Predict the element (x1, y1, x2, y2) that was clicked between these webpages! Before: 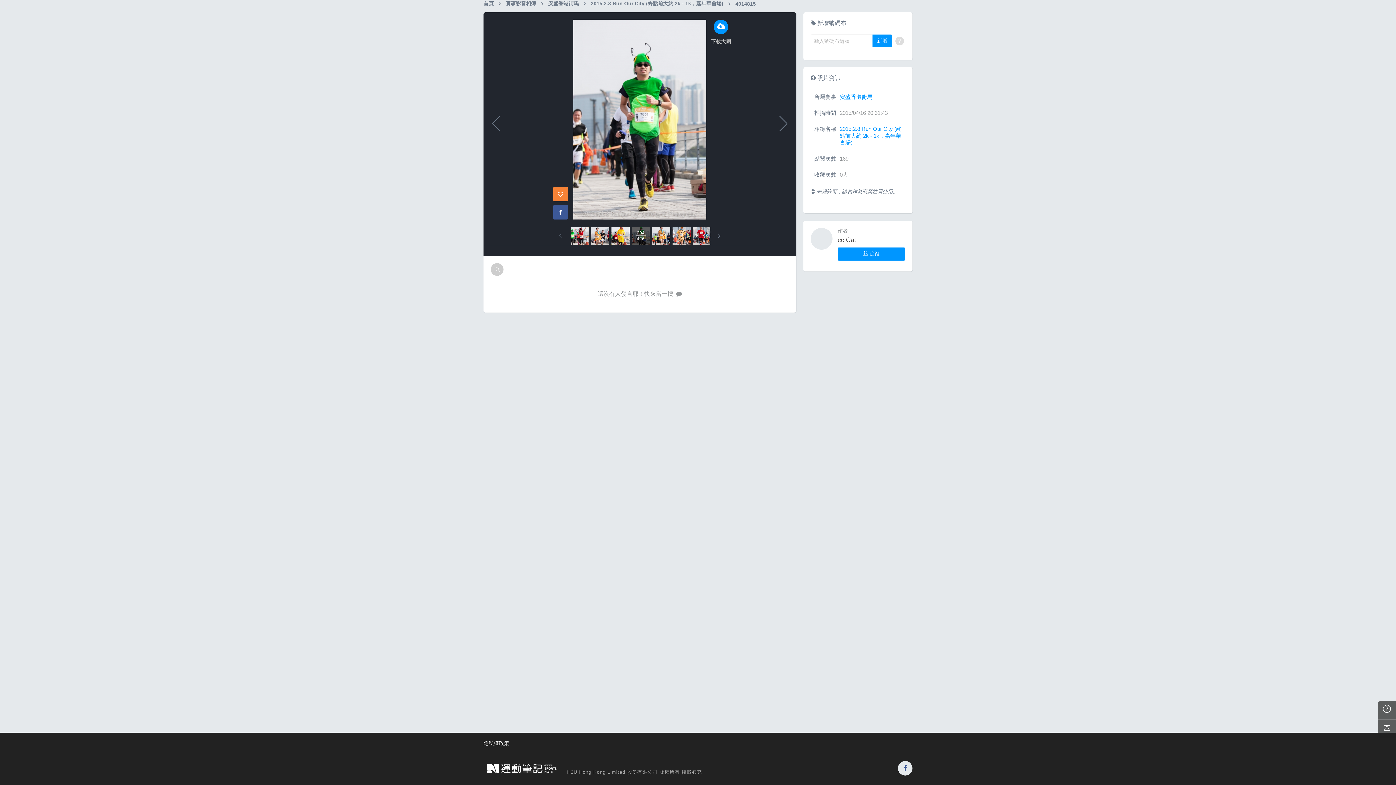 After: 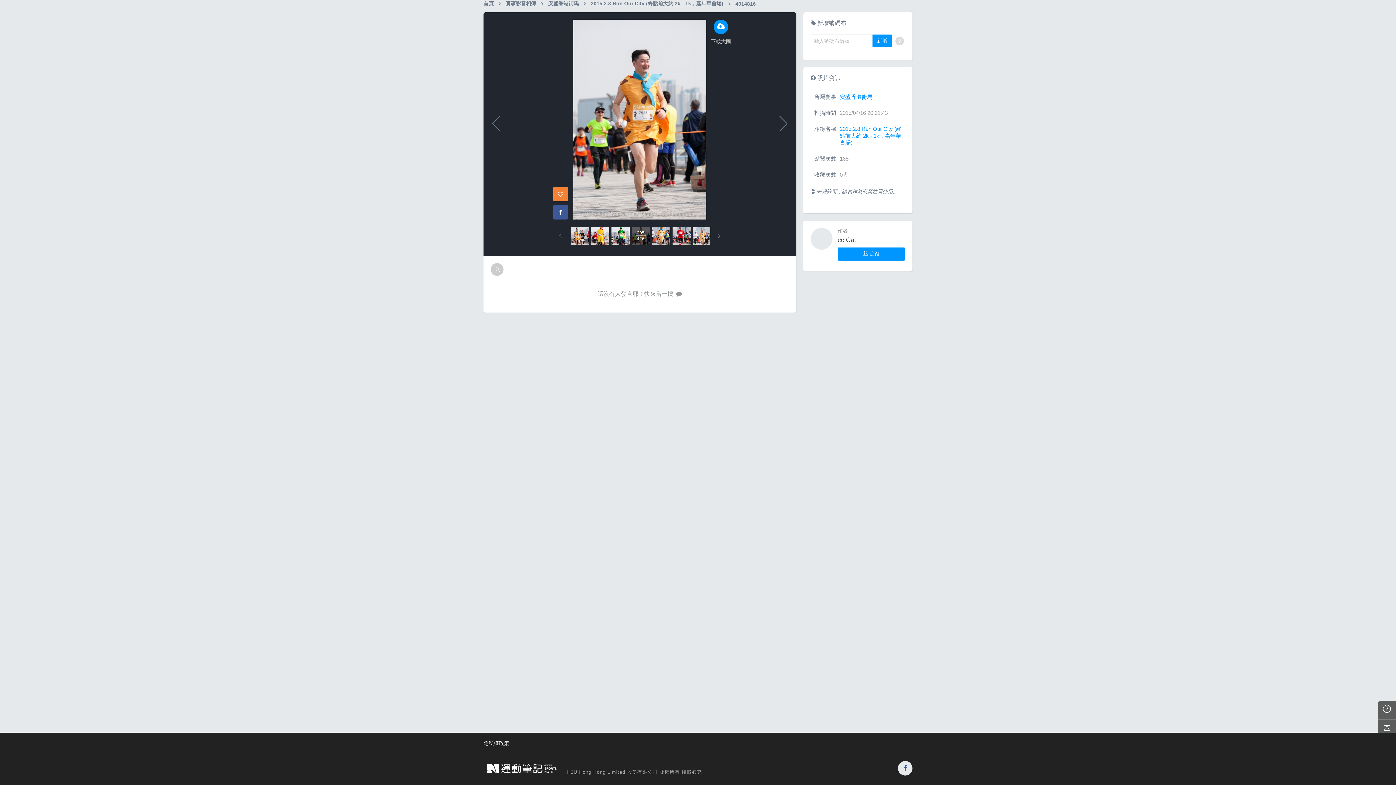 Action: bbox: (651, 227, 671, 245)